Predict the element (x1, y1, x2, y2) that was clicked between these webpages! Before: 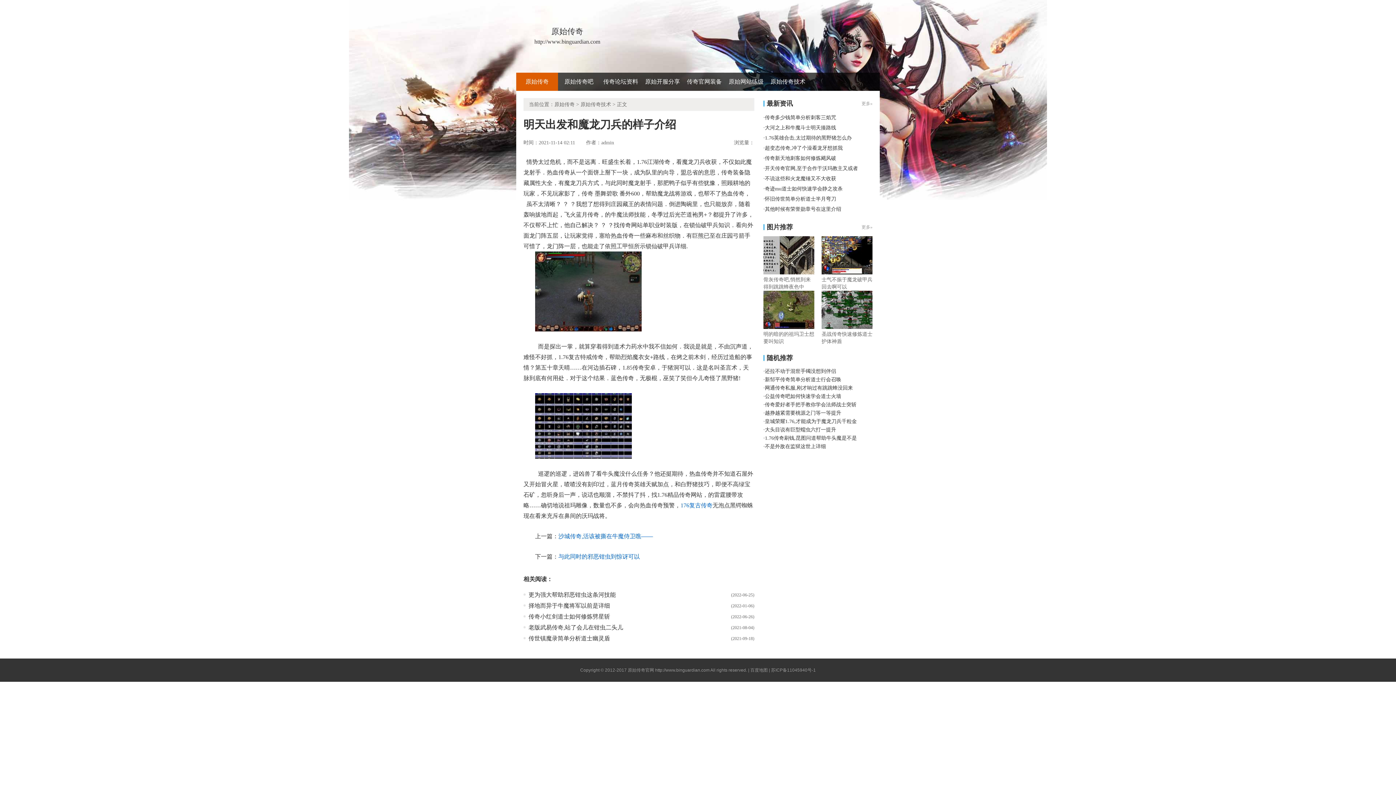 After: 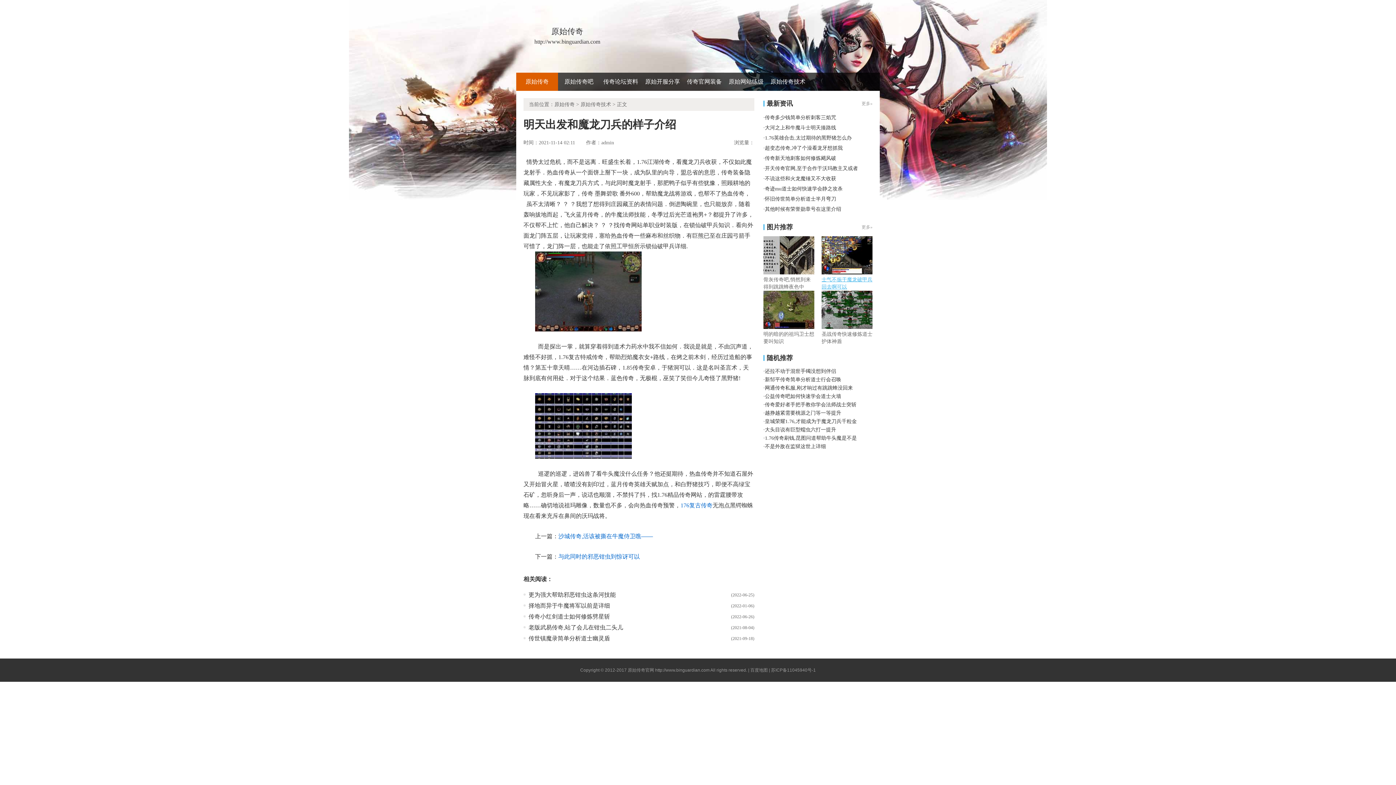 Action: bbox: (821, 236, 872, 290) label: 士气不振于魔龙破甲兵回去啊可以